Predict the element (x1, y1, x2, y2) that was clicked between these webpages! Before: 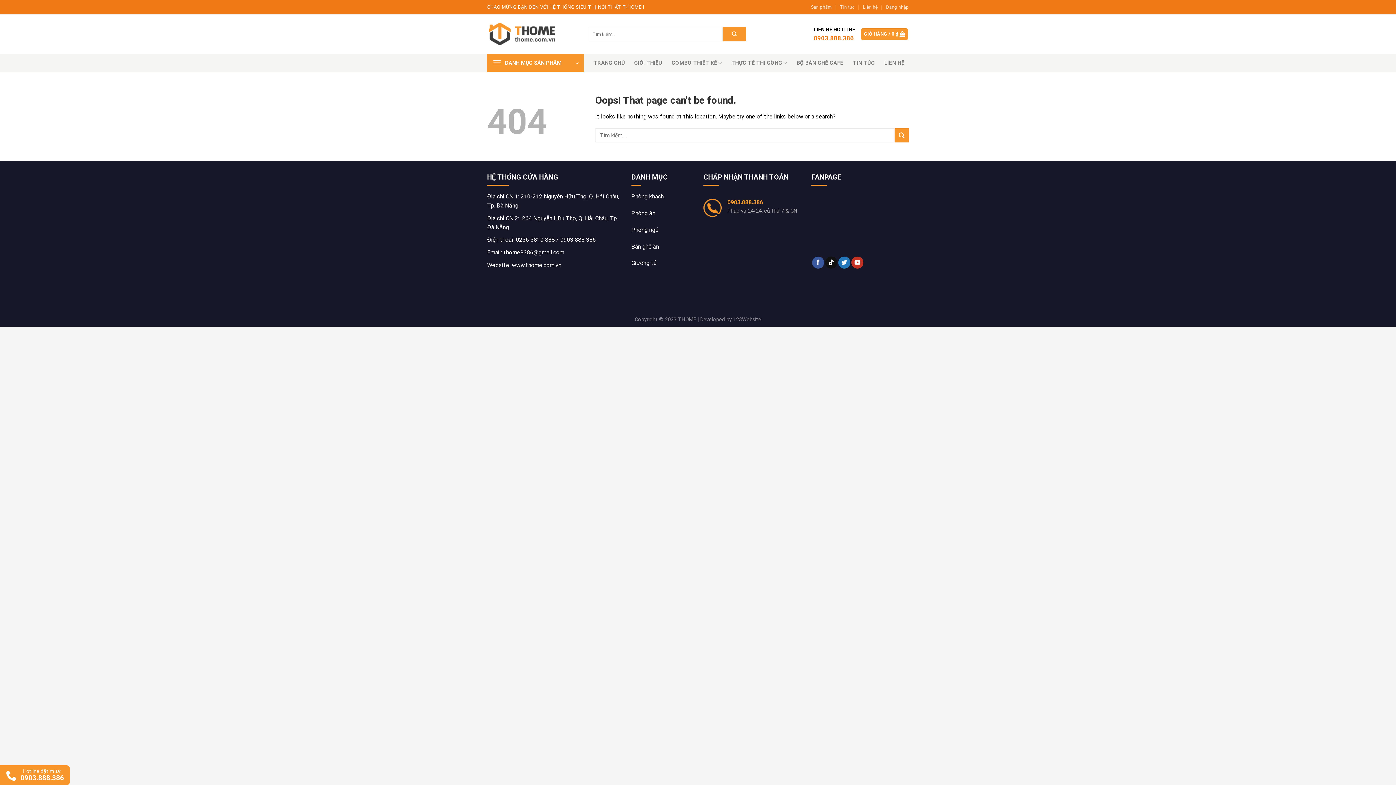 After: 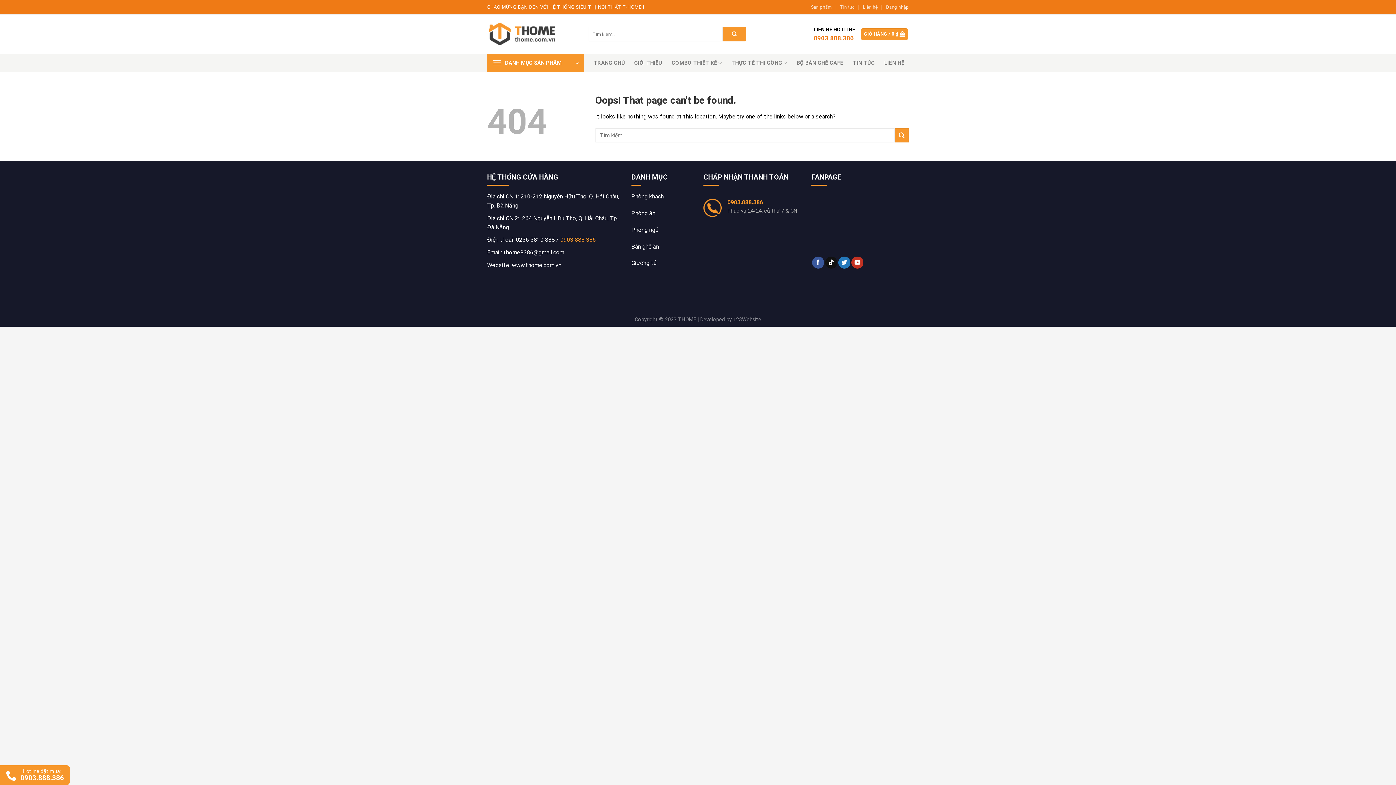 Action: bbox: (560, 236, 596, 243) label: 0903 888 386